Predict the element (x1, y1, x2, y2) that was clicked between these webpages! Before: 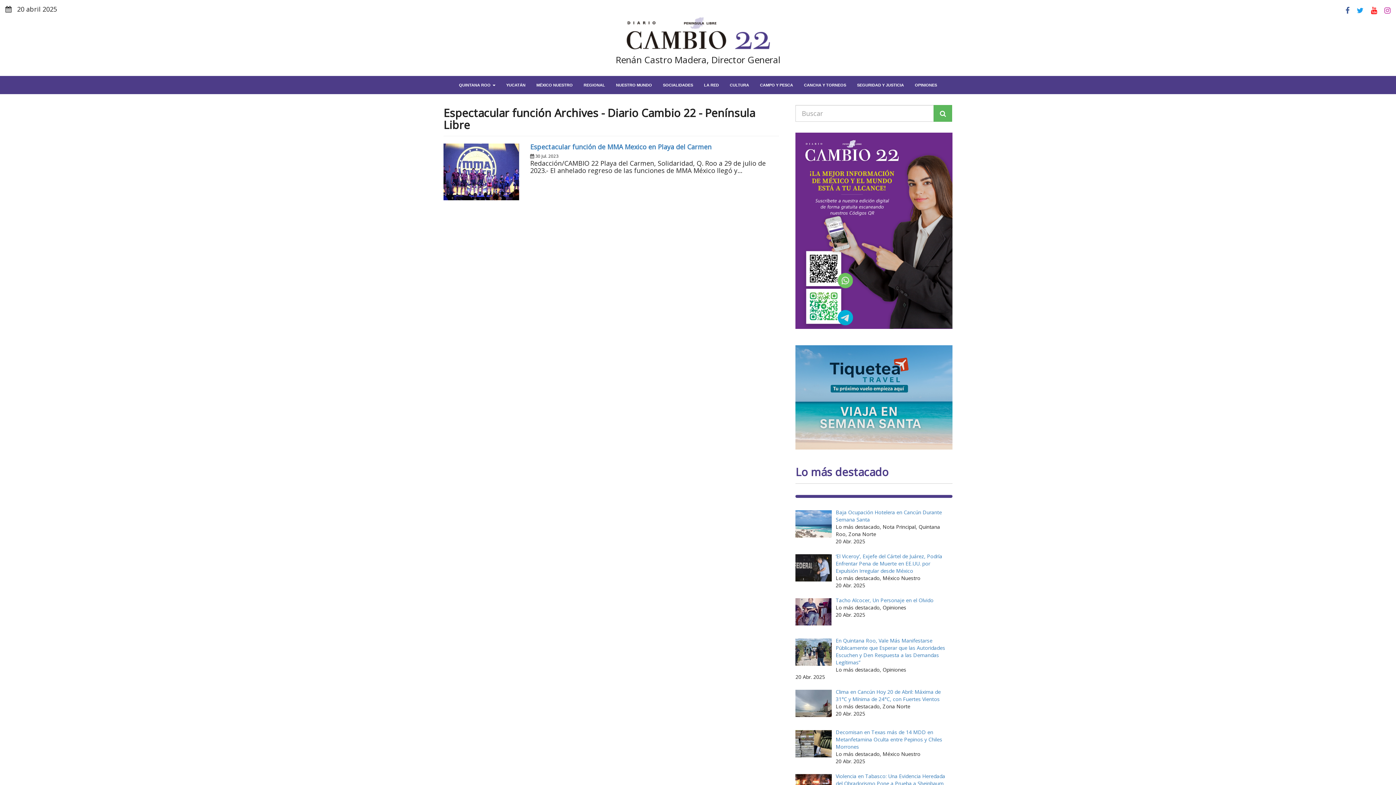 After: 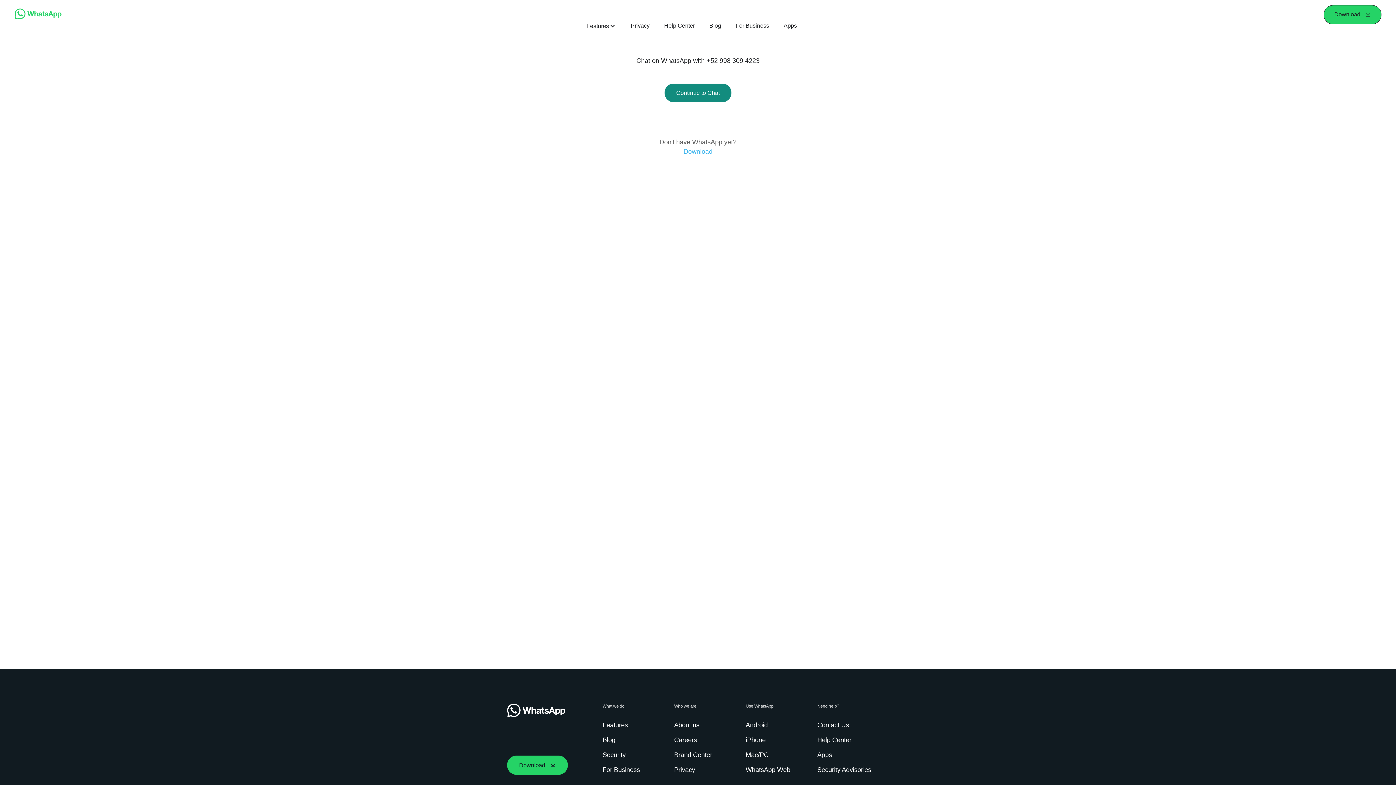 Action: bbox: (795, 396, 952, 403)